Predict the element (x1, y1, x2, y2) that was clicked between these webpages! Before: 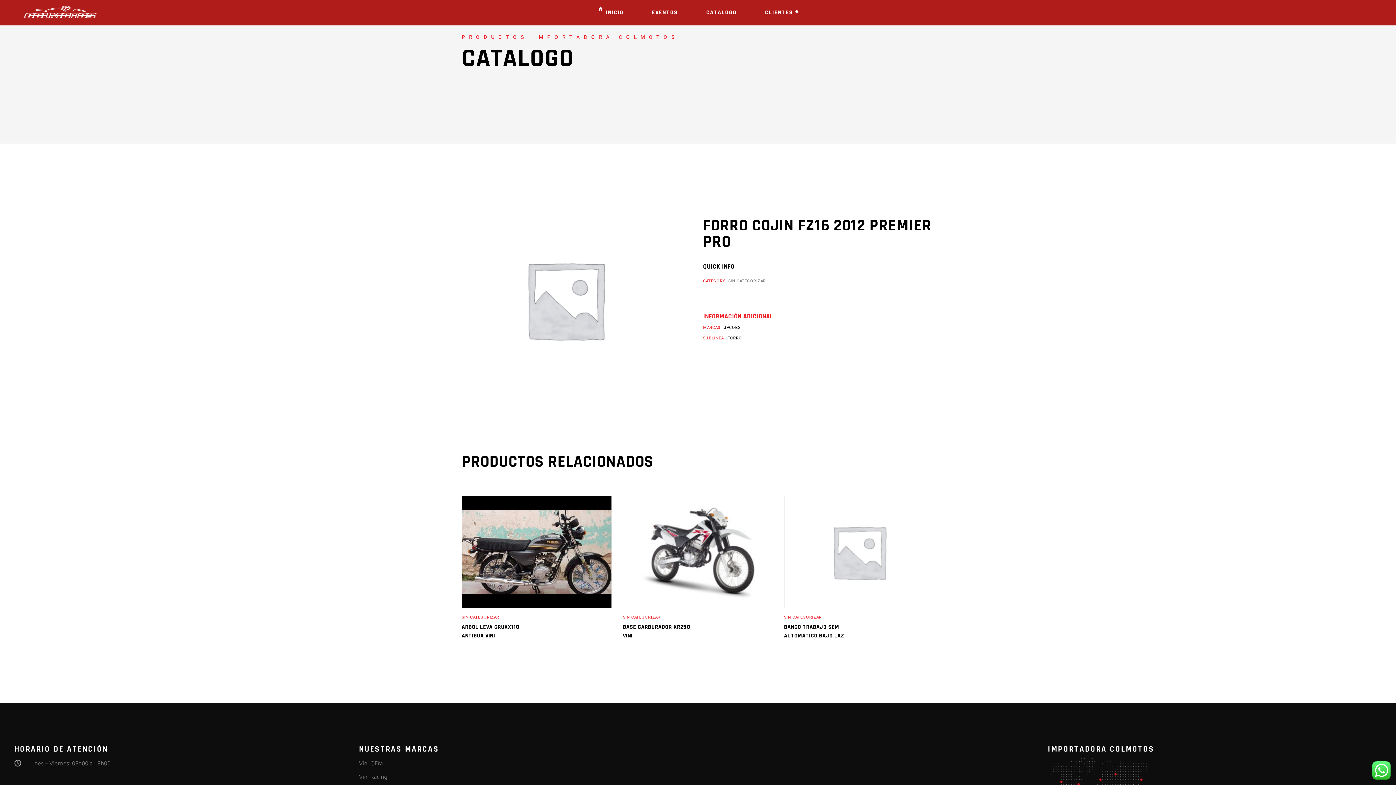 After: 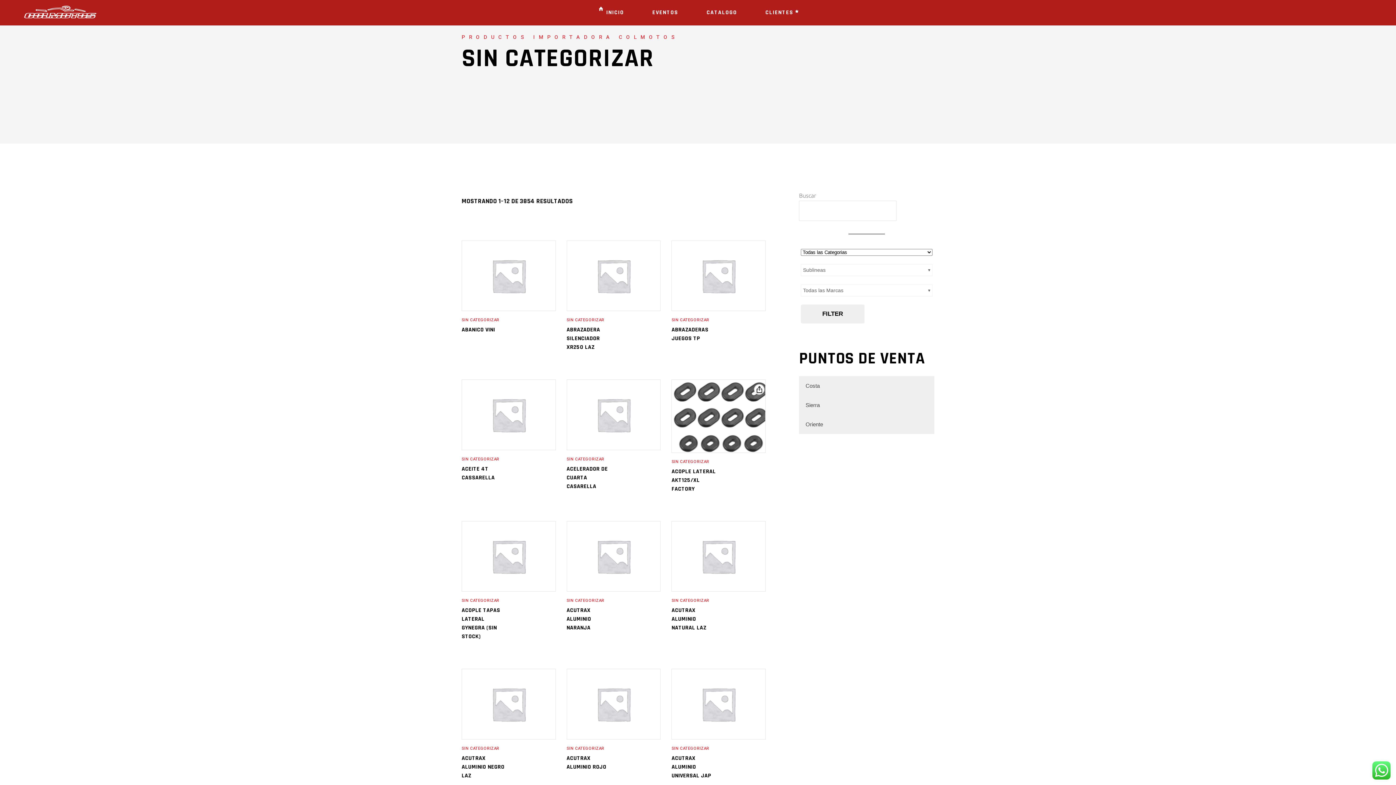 Action: label: SIN CATEGORIZAR bbox: (728, 278, 766, 284)